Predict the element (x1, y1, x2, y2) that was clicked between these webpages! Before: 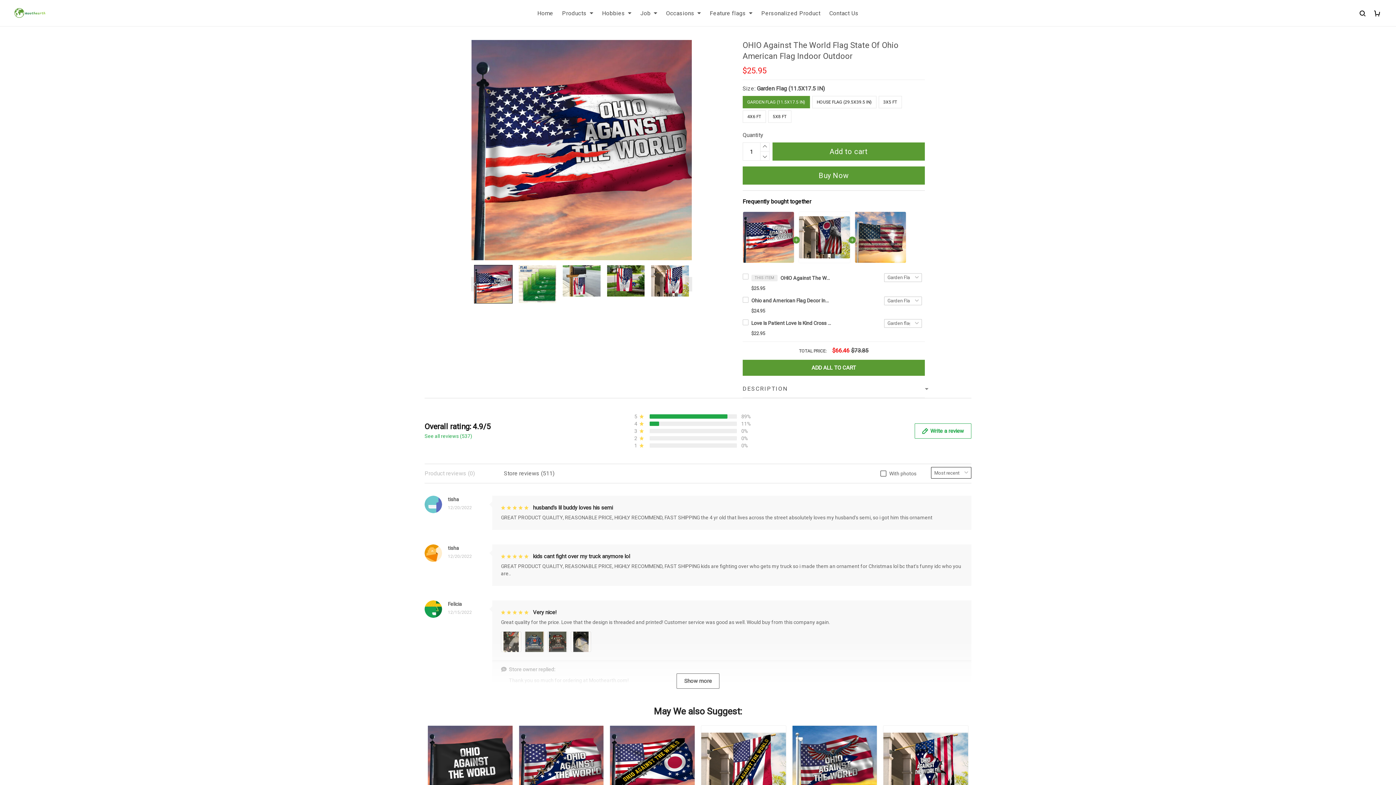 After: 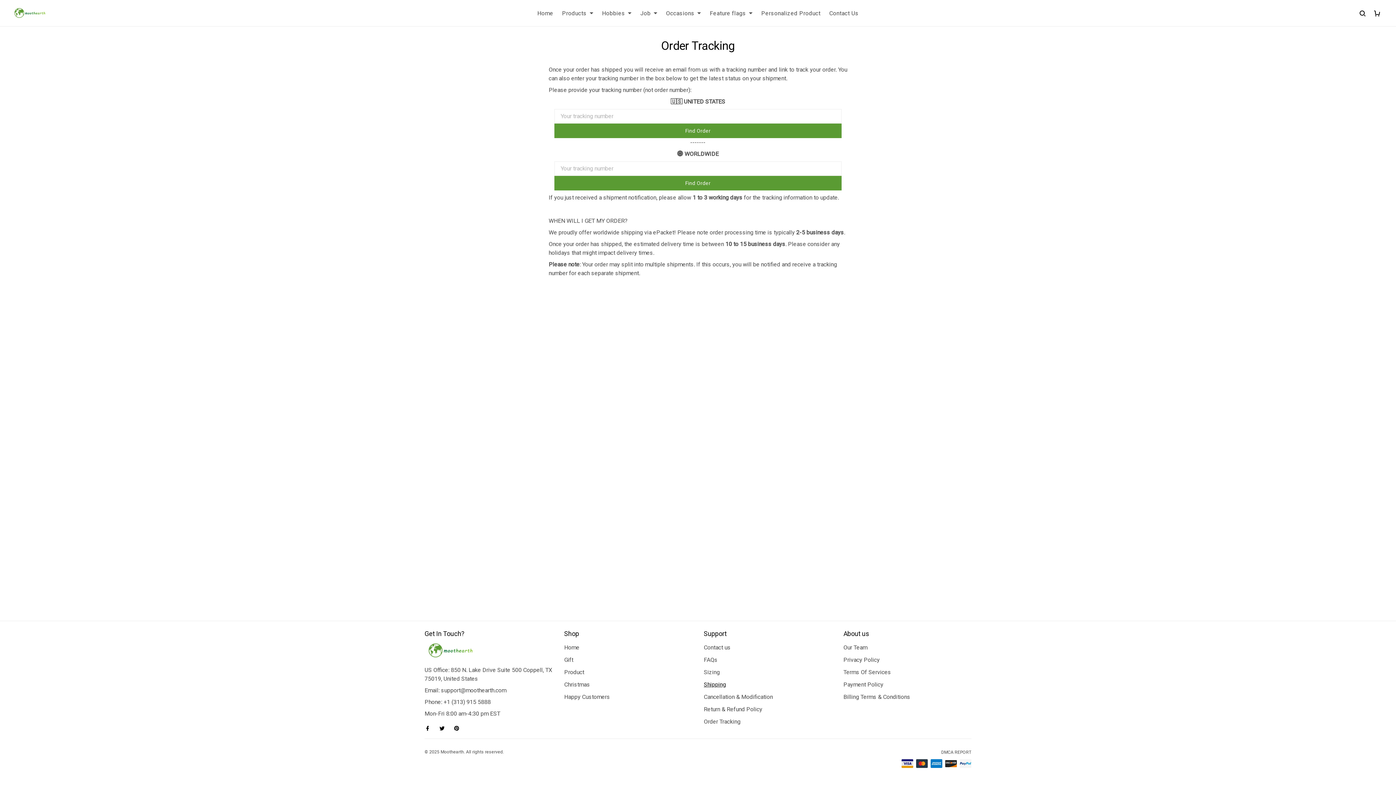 Action: bbox: (704, 713, 742, 719) label: Order Tracking